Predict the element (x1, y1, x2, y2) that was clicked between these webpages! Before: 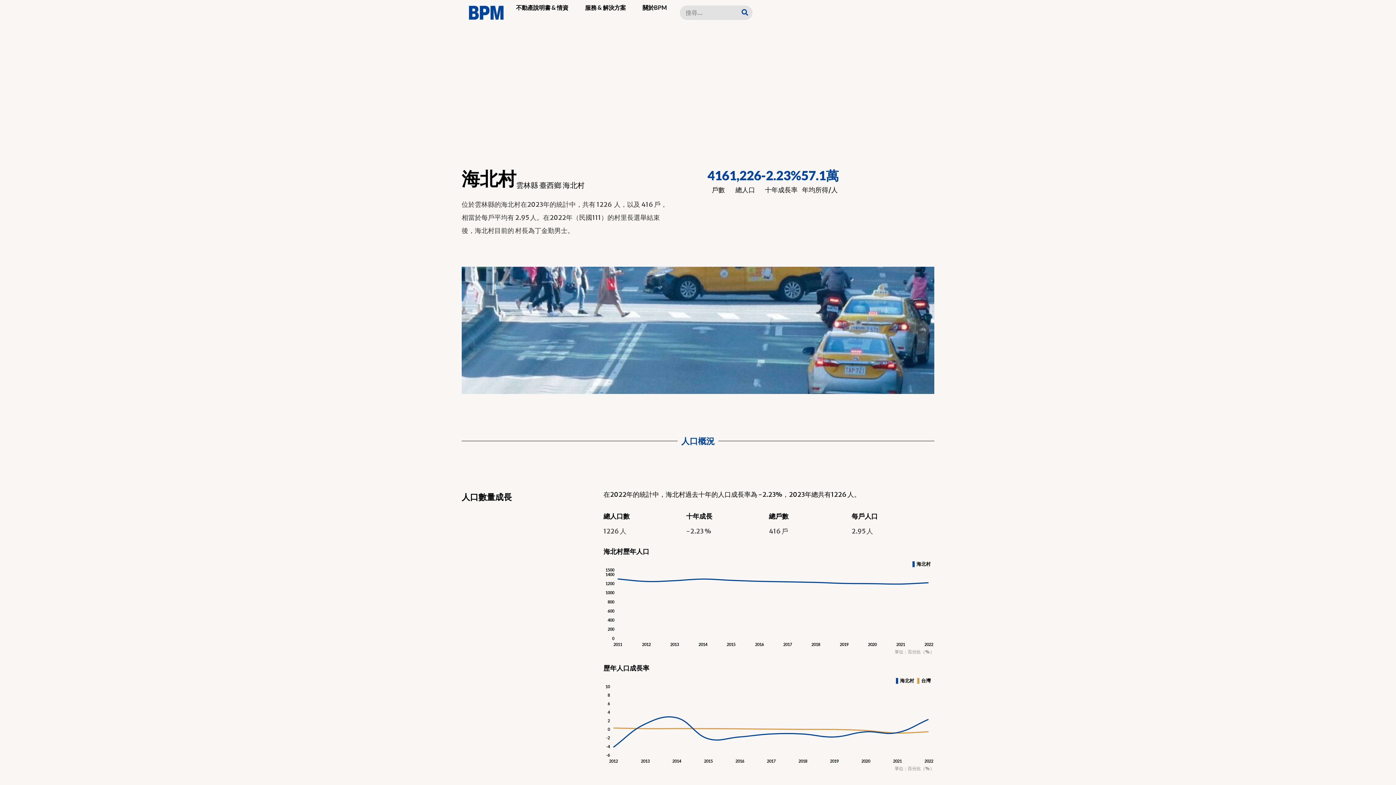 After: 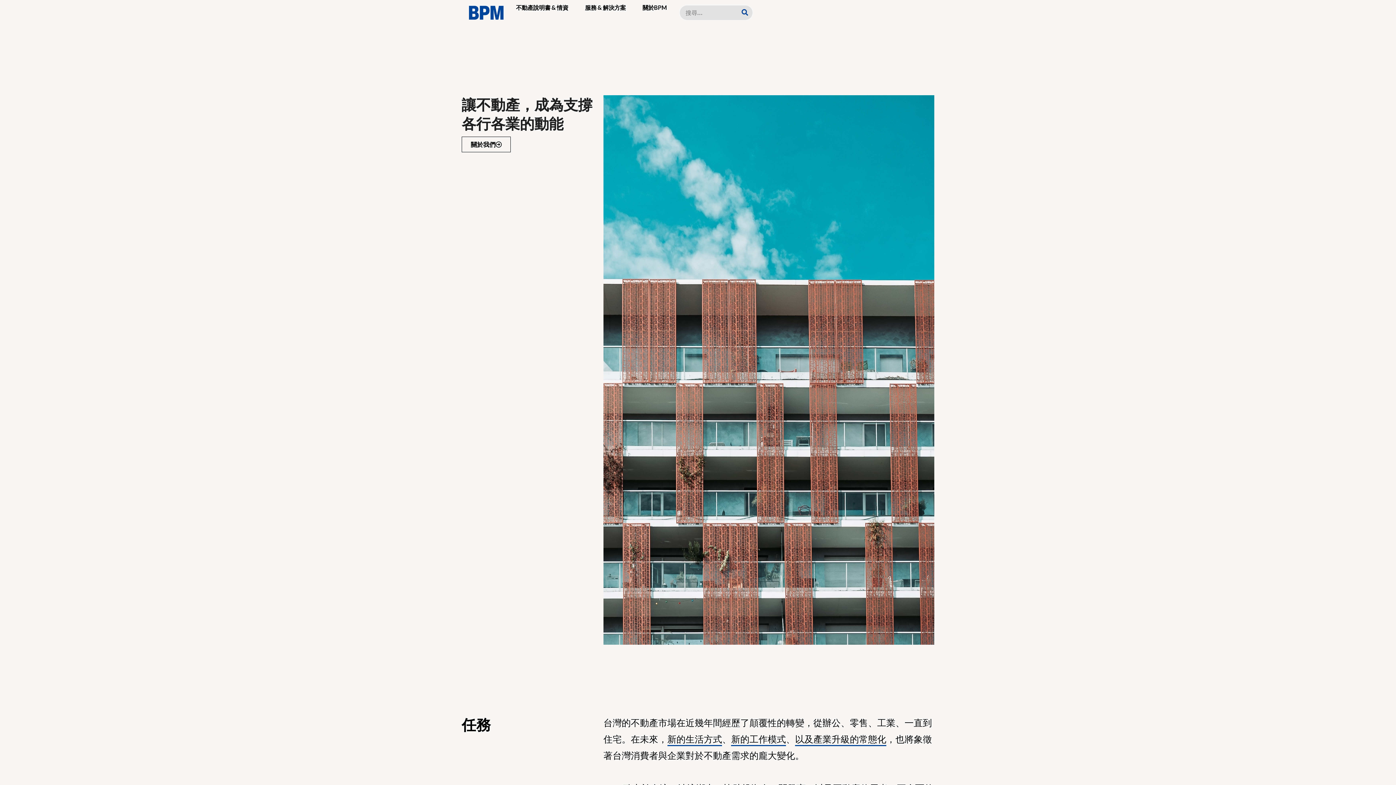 Action: bbox: (461, 5, 510, 20)